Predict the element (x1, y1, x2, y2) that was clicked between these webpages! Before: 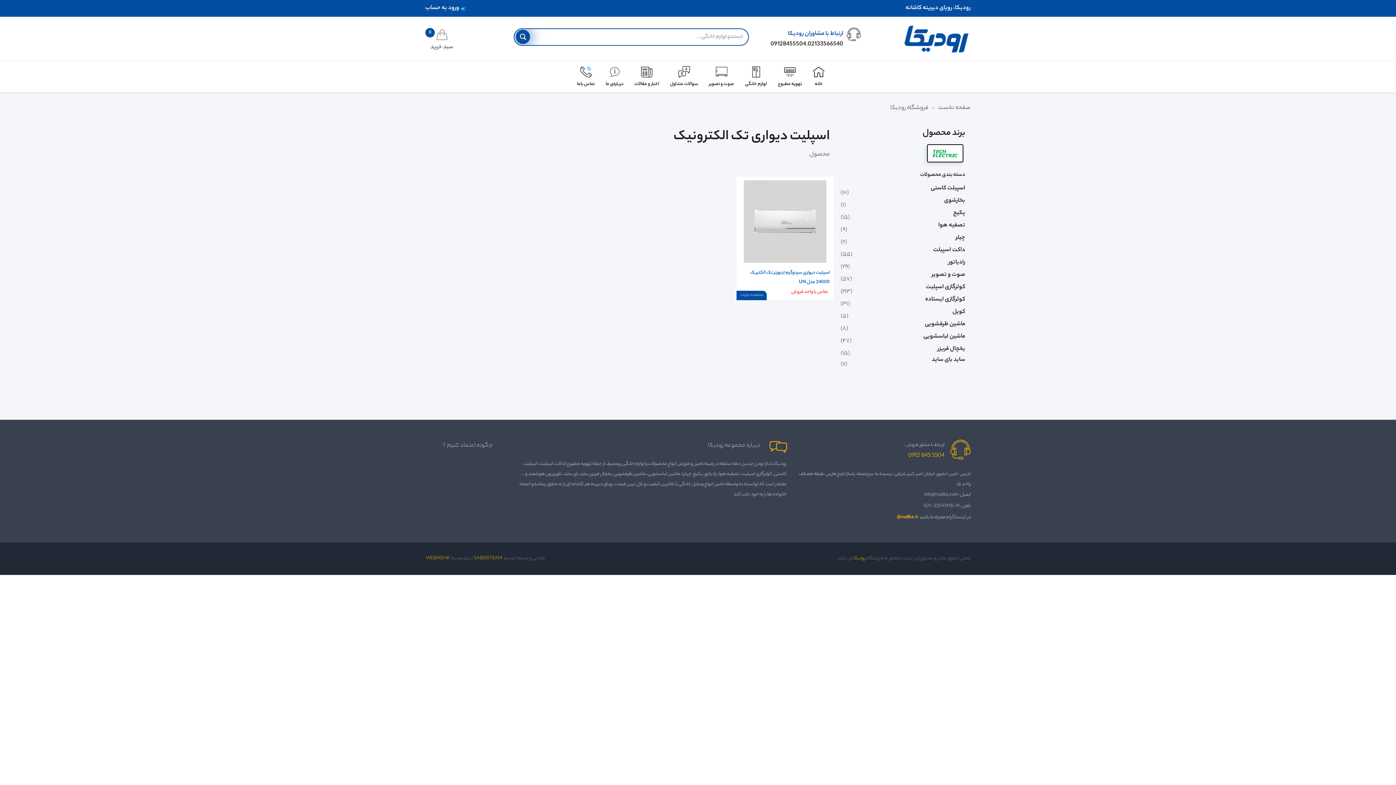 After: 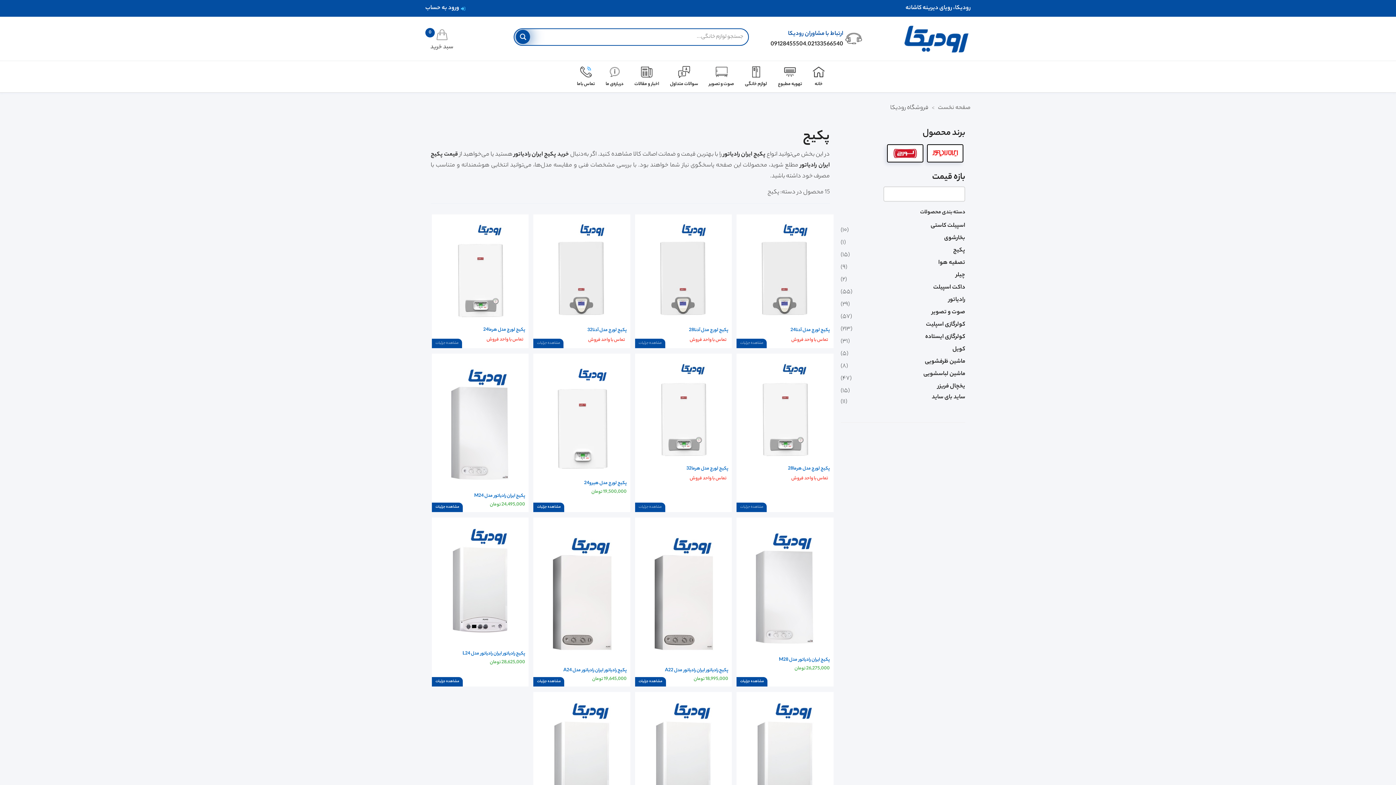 Action: bbox: (872, 208, 965, 219) label: پکیج